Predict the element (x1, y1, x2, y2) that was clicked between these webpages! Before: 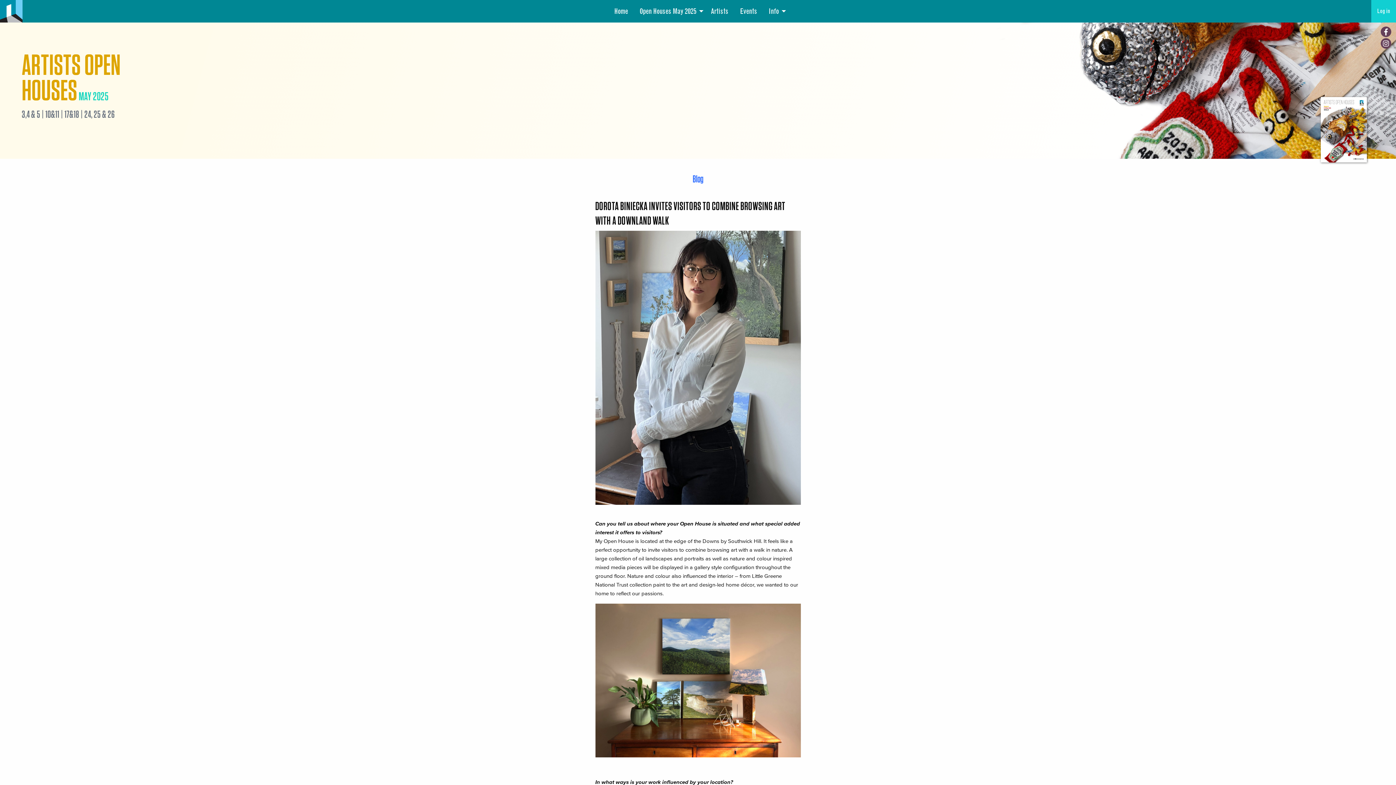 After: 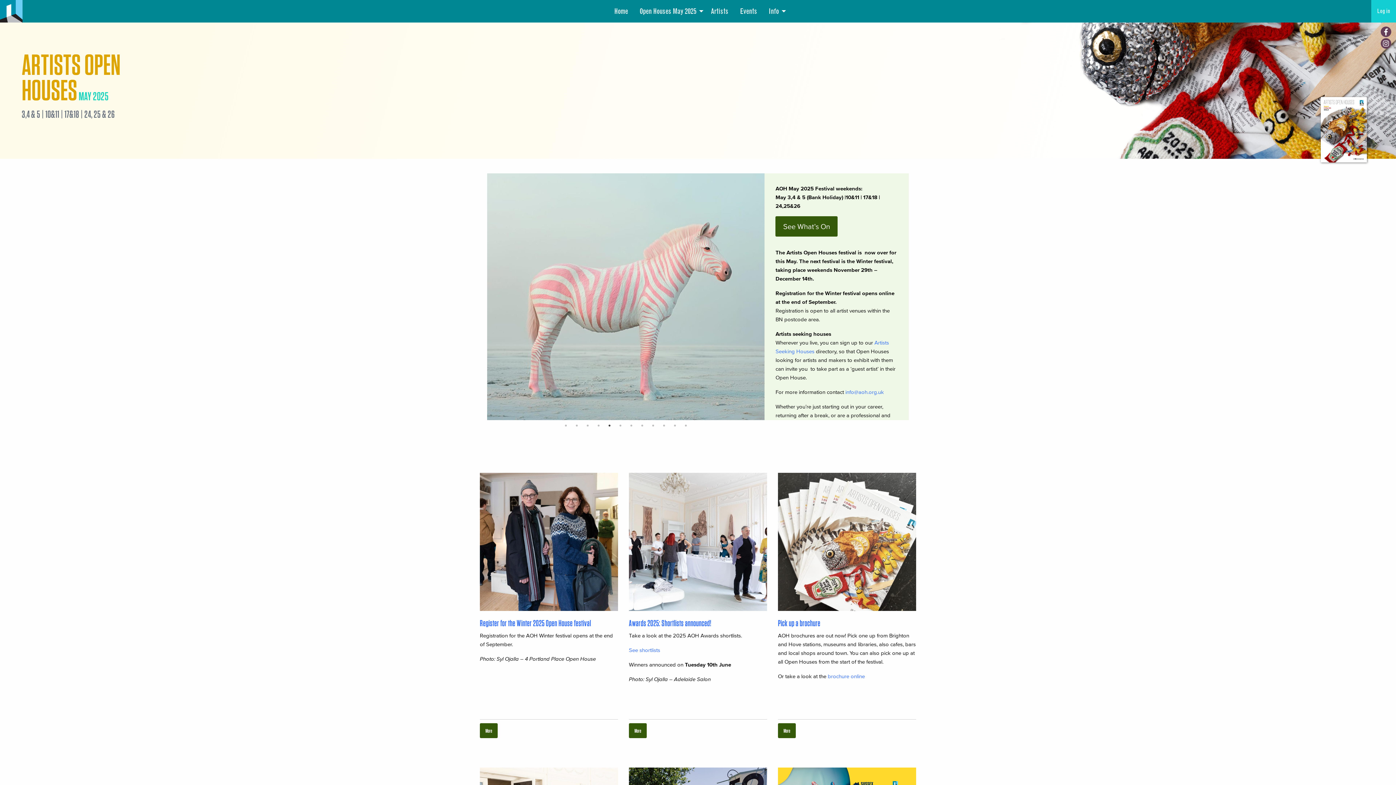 Action: bbox: (0, 0, 22, 22)